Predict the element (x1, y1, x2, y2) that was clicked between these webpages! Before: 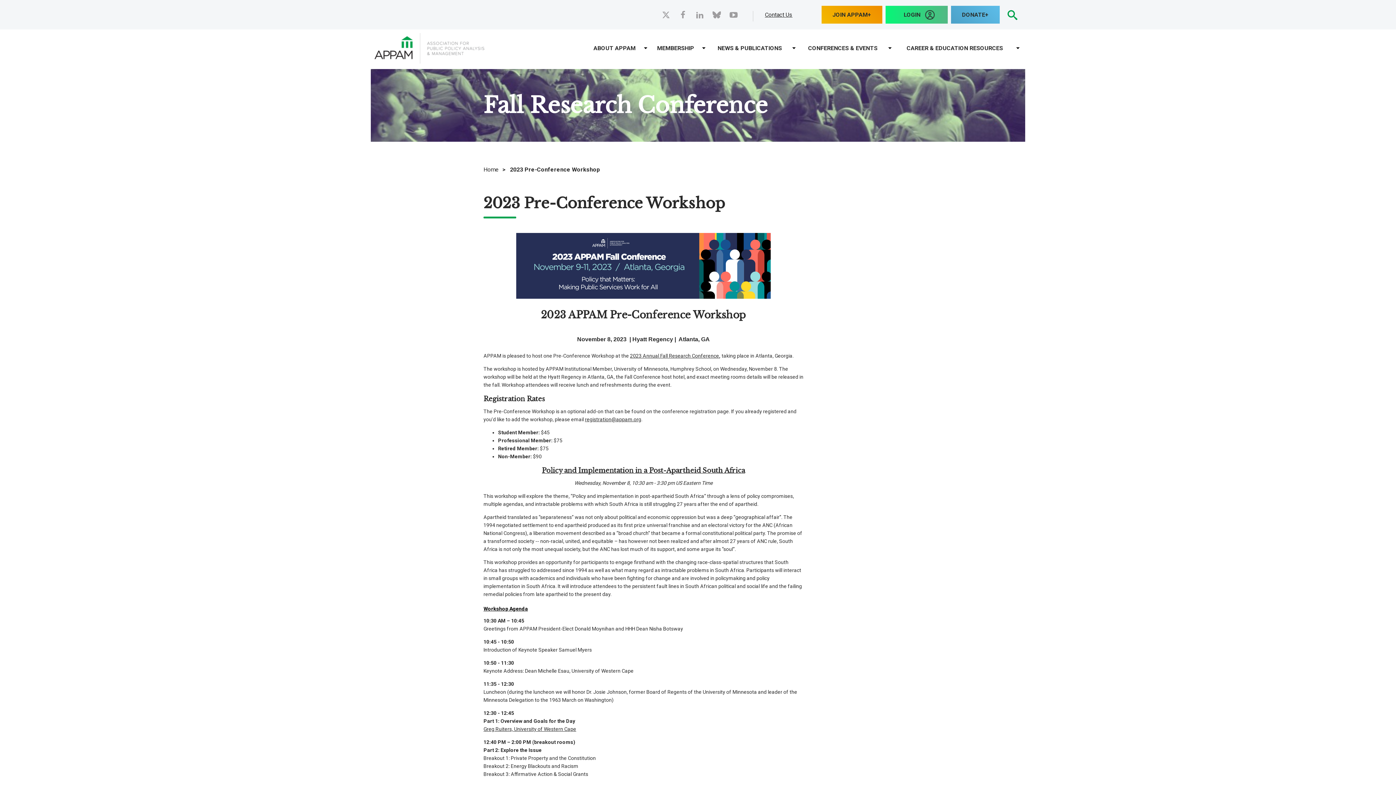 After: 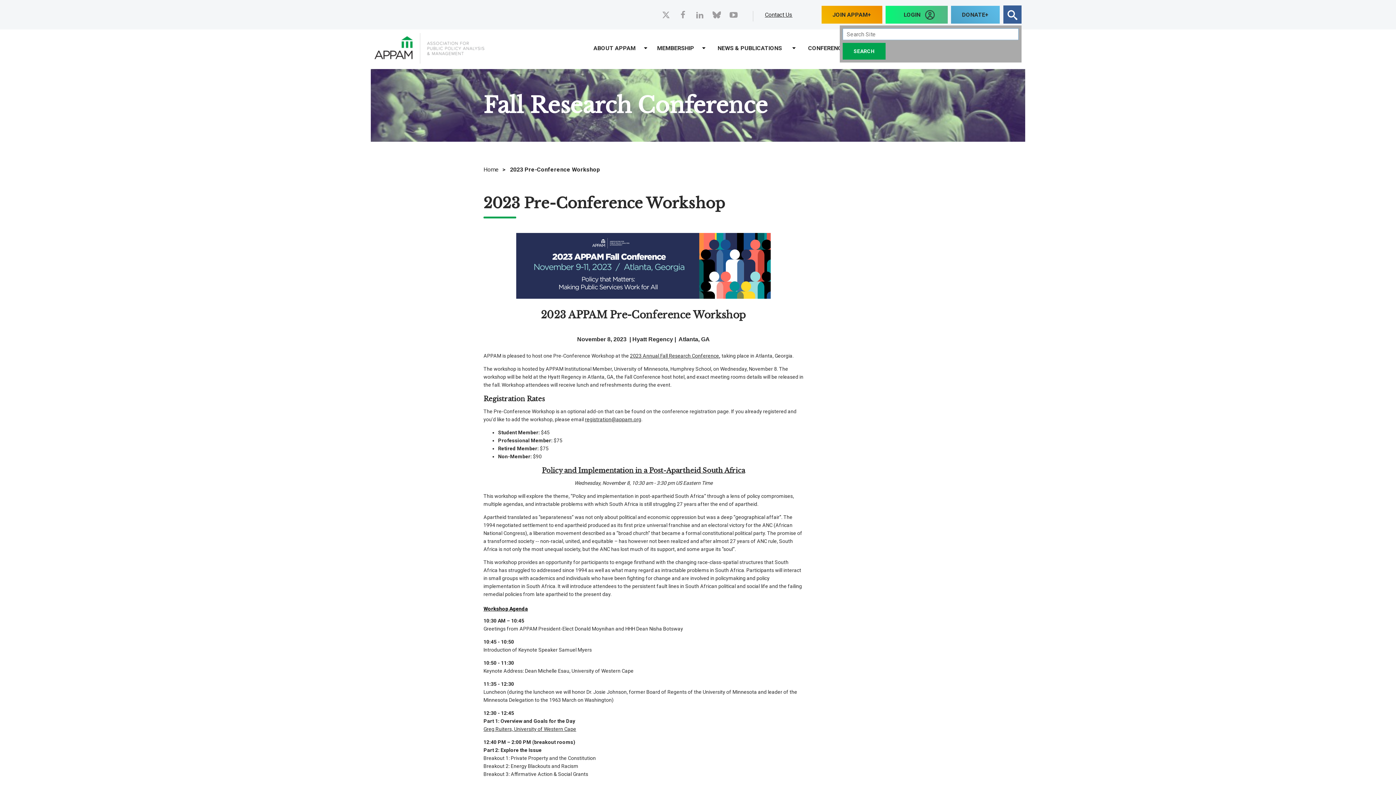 Action: label: Open Search Form bbox: (1003, 5, 1021, 23)